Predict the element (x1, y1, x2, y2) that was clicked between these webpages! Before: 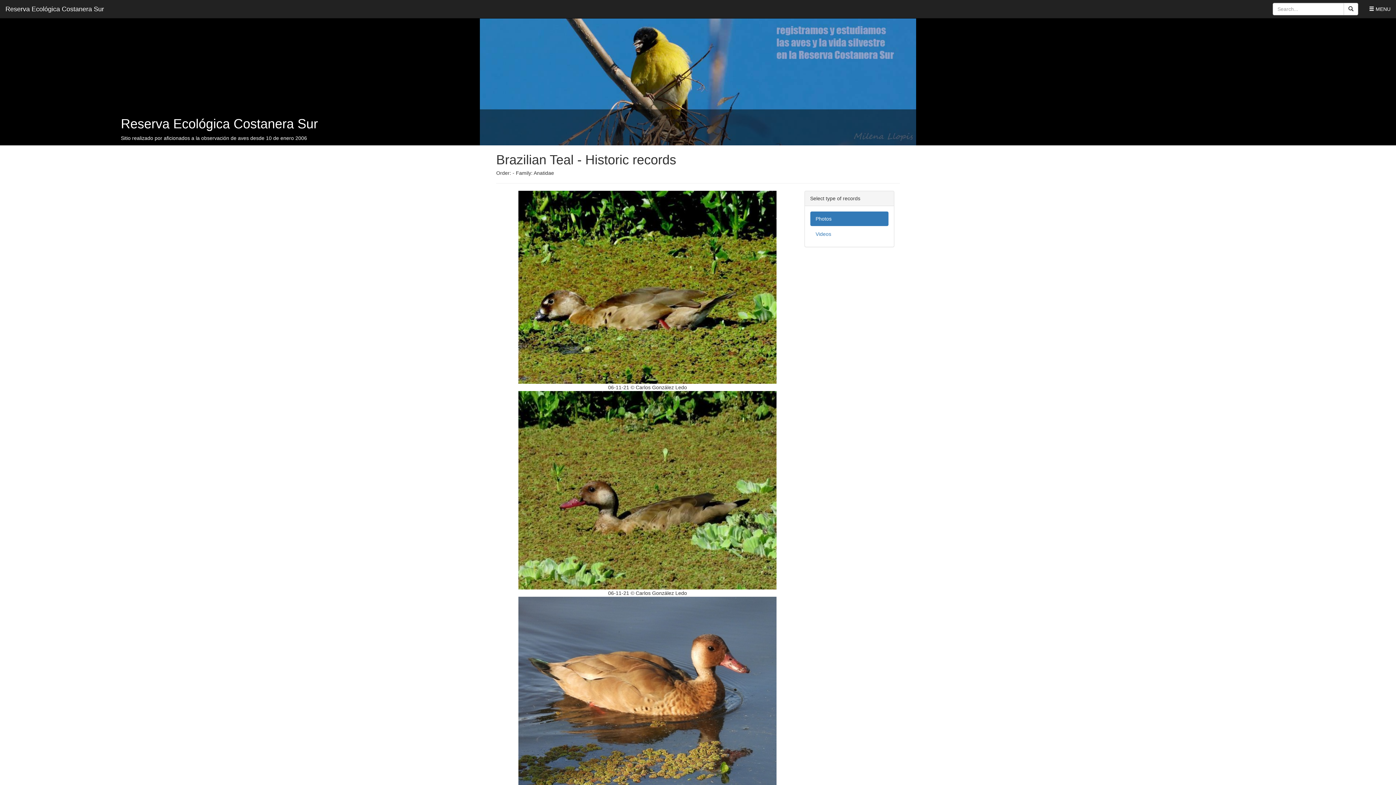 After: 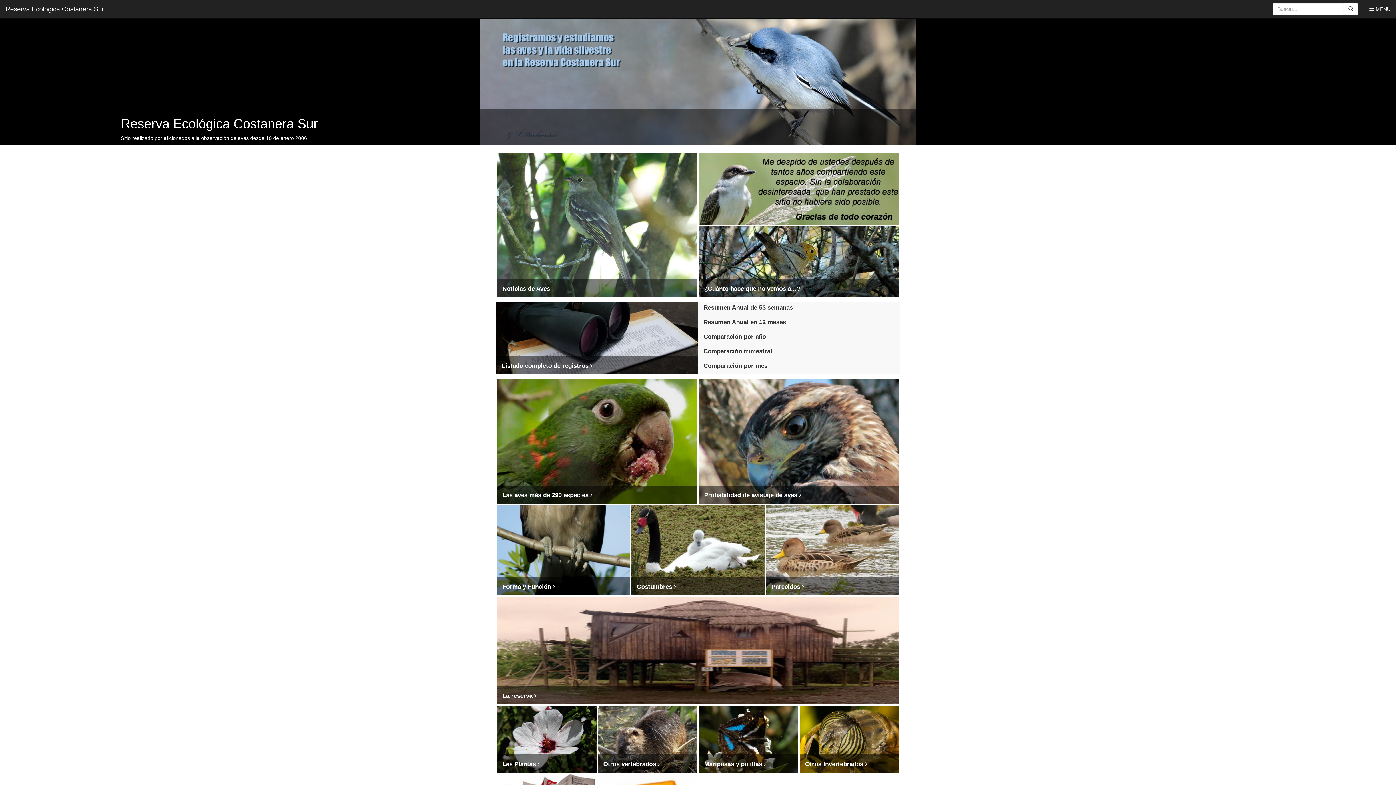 Action: bbox: (0, 0, 109, 18) label: Reserva Ecológica Costanera Sur